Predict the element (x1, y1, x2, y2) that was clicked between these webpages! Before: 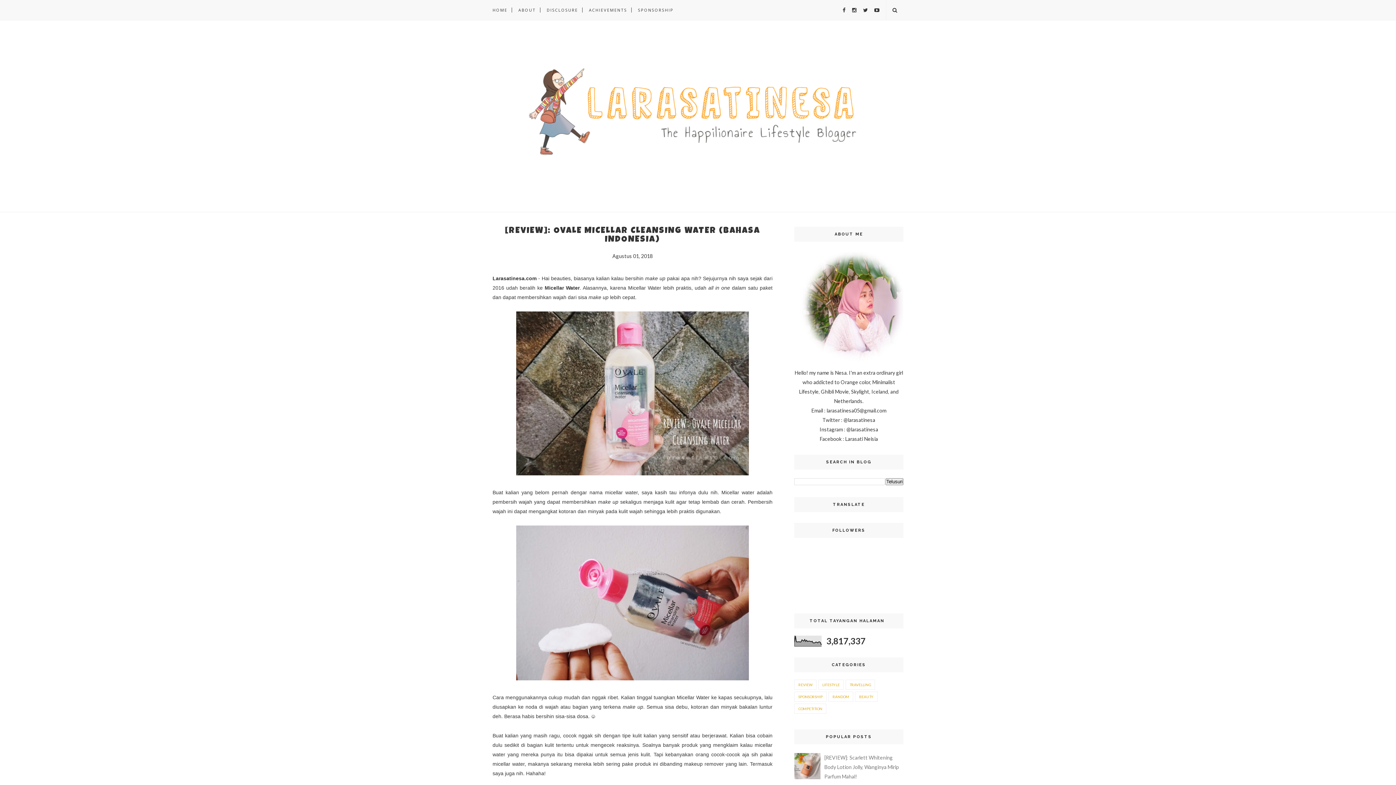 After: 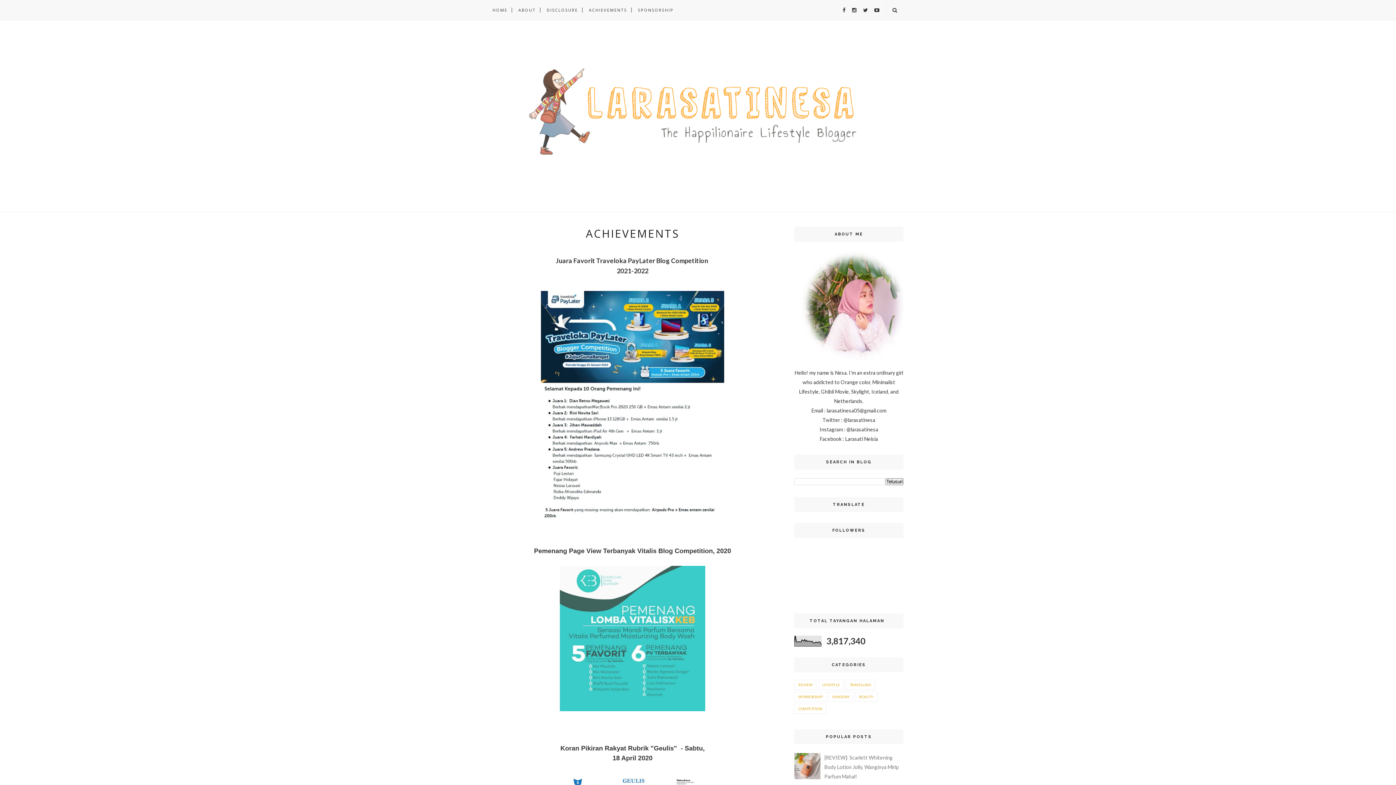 Action: label: ACHIEVEMENTS bbox: (589, 0, 627, 20)